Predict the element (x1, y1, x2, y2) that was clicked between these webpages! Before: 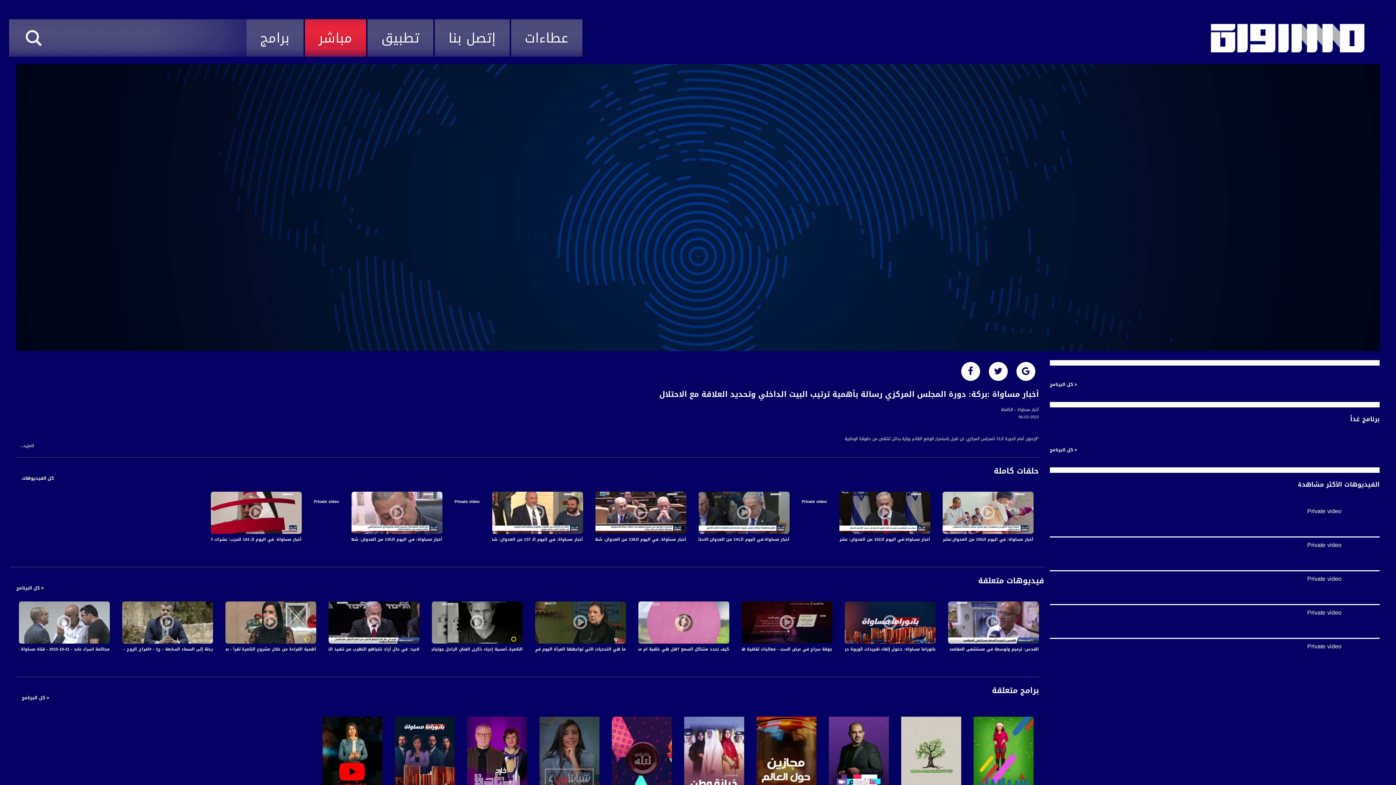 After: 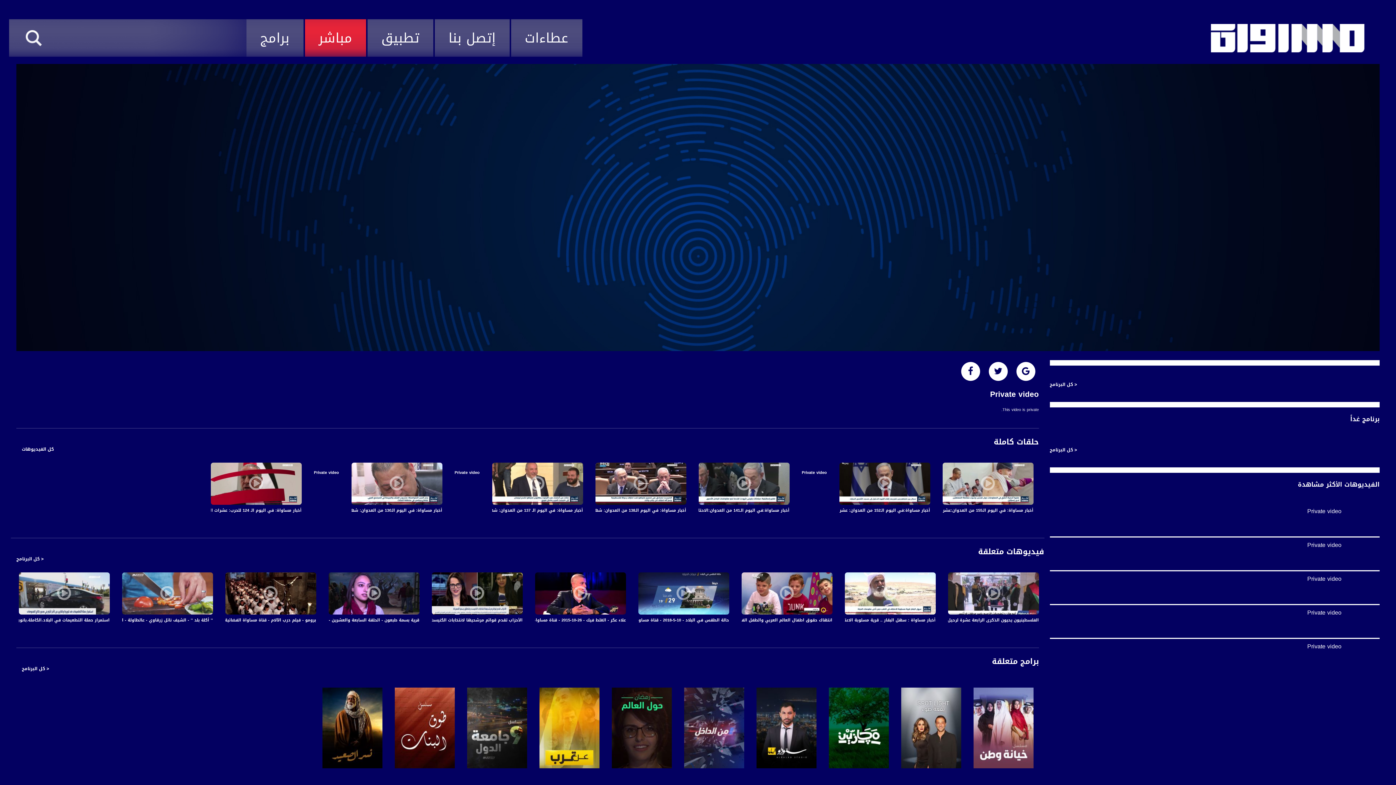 Action: bbox: (1347, 639, 1380, 672)